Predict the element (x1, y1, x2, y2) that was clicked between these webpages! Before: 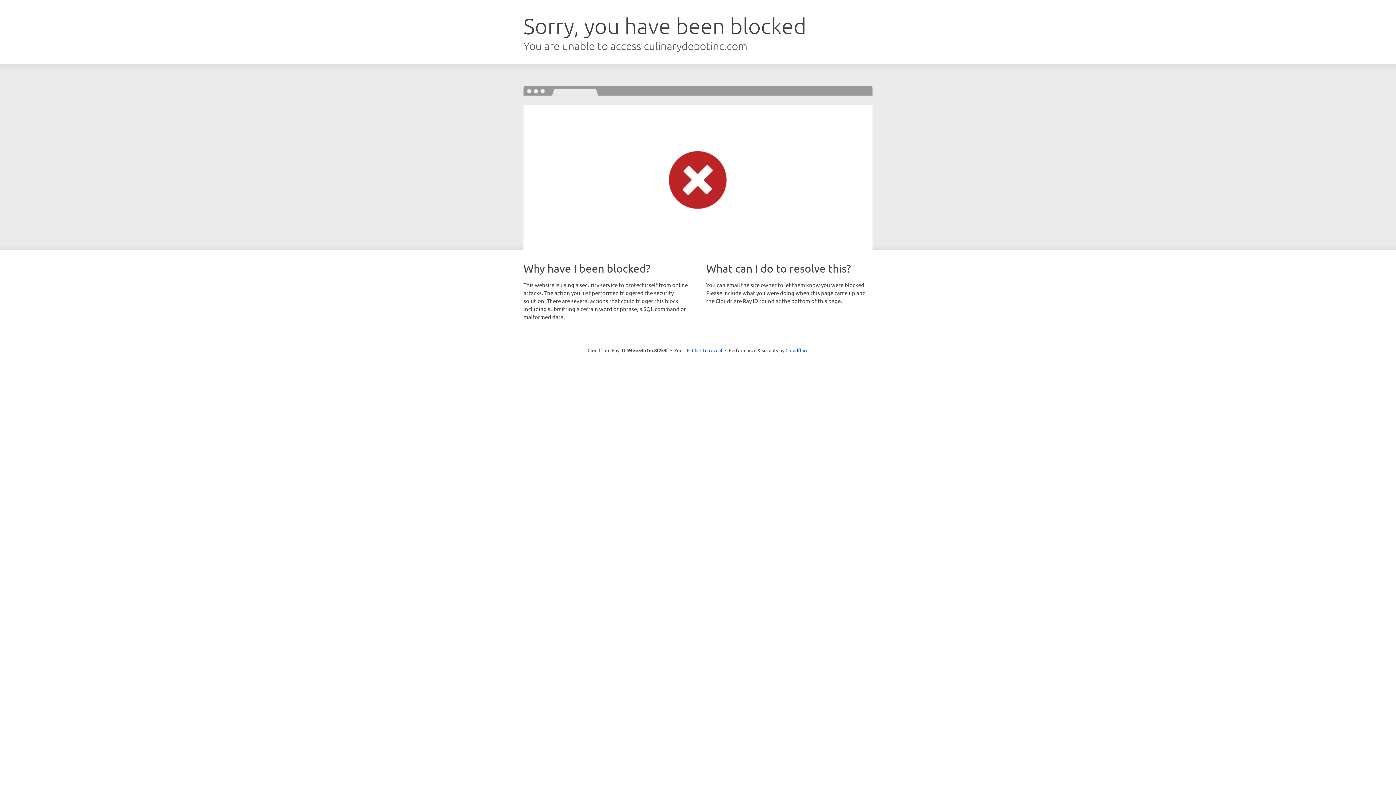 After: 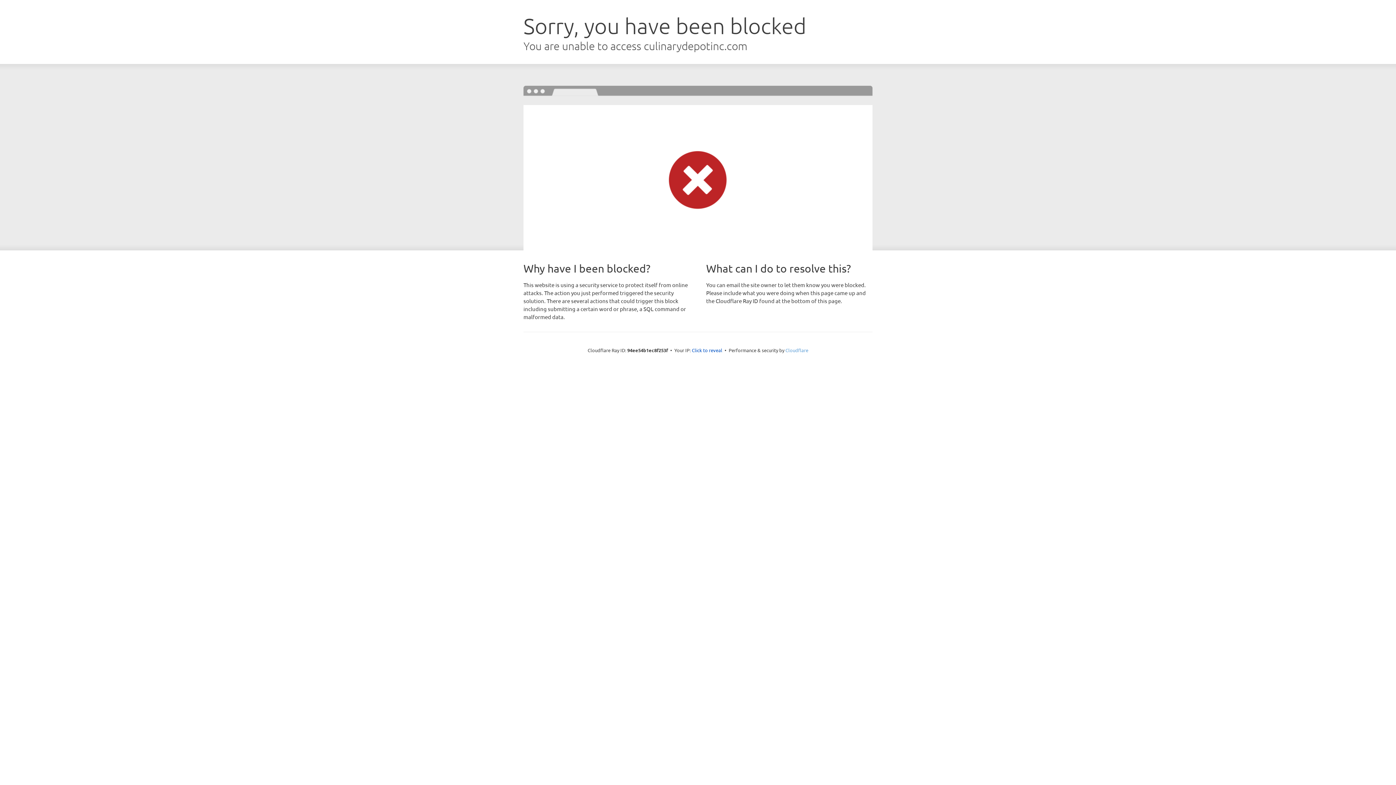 Action: bbox: (785, 347, 808, 353) label: Cloudflare